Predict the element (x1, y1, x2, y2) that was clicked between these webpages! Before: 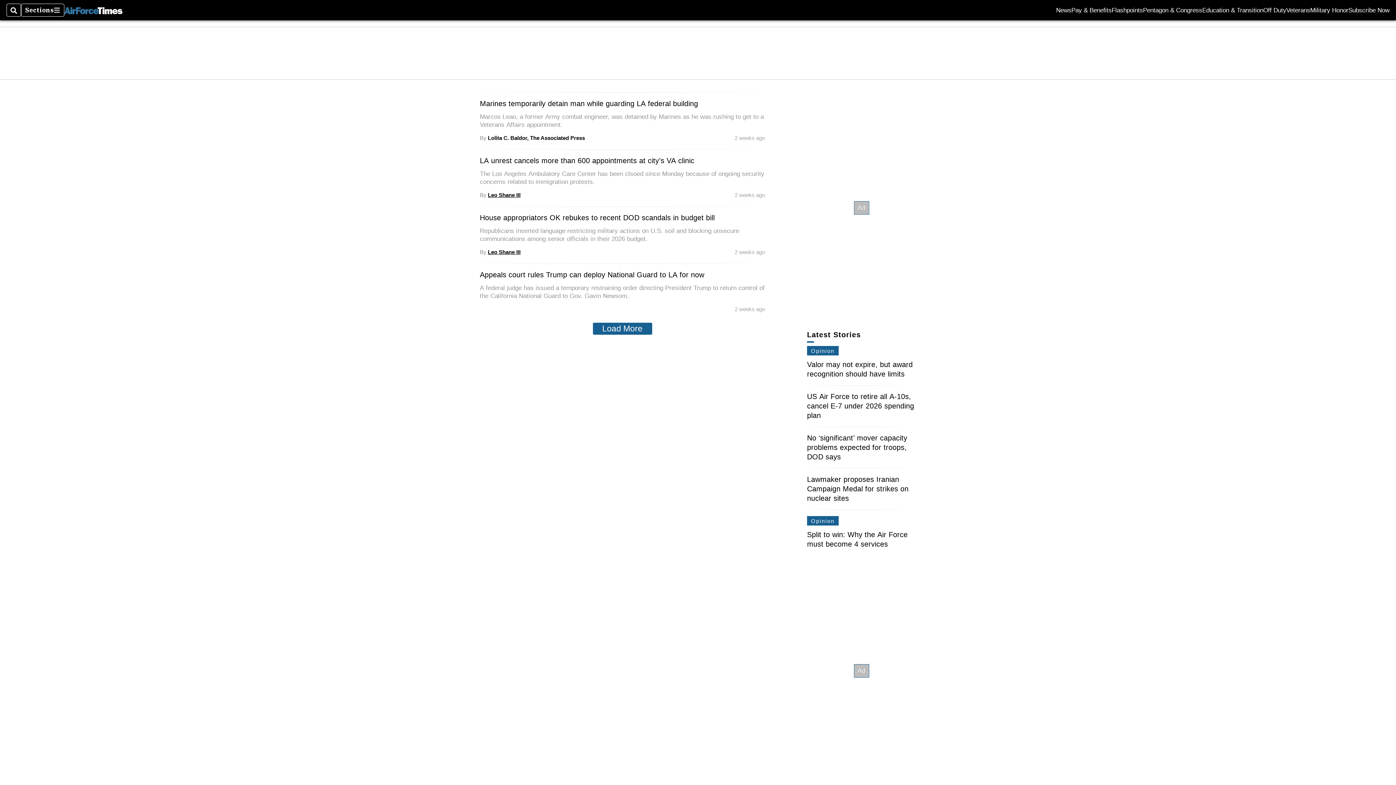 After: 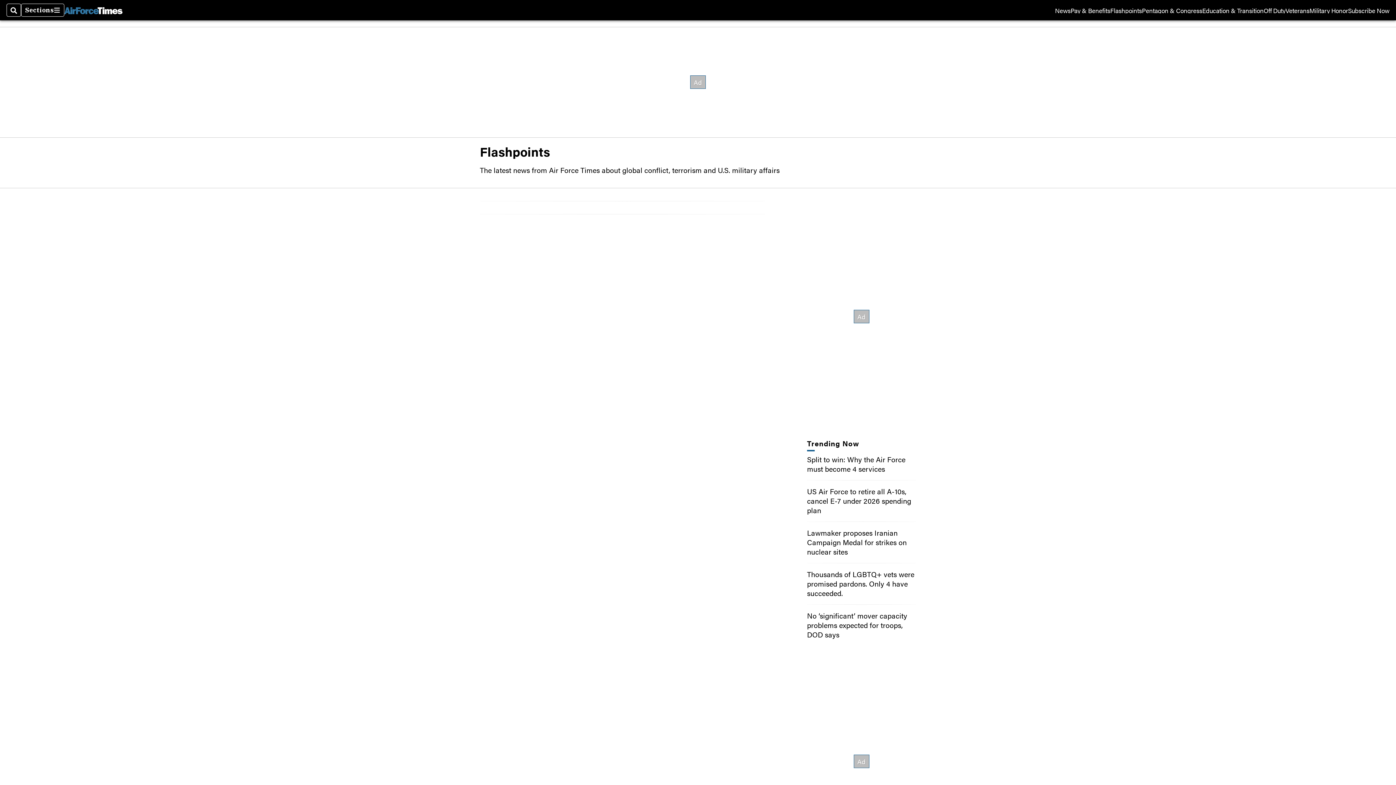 Action: bbox: (1112, 7, 1143, 13) label: Flashpoints